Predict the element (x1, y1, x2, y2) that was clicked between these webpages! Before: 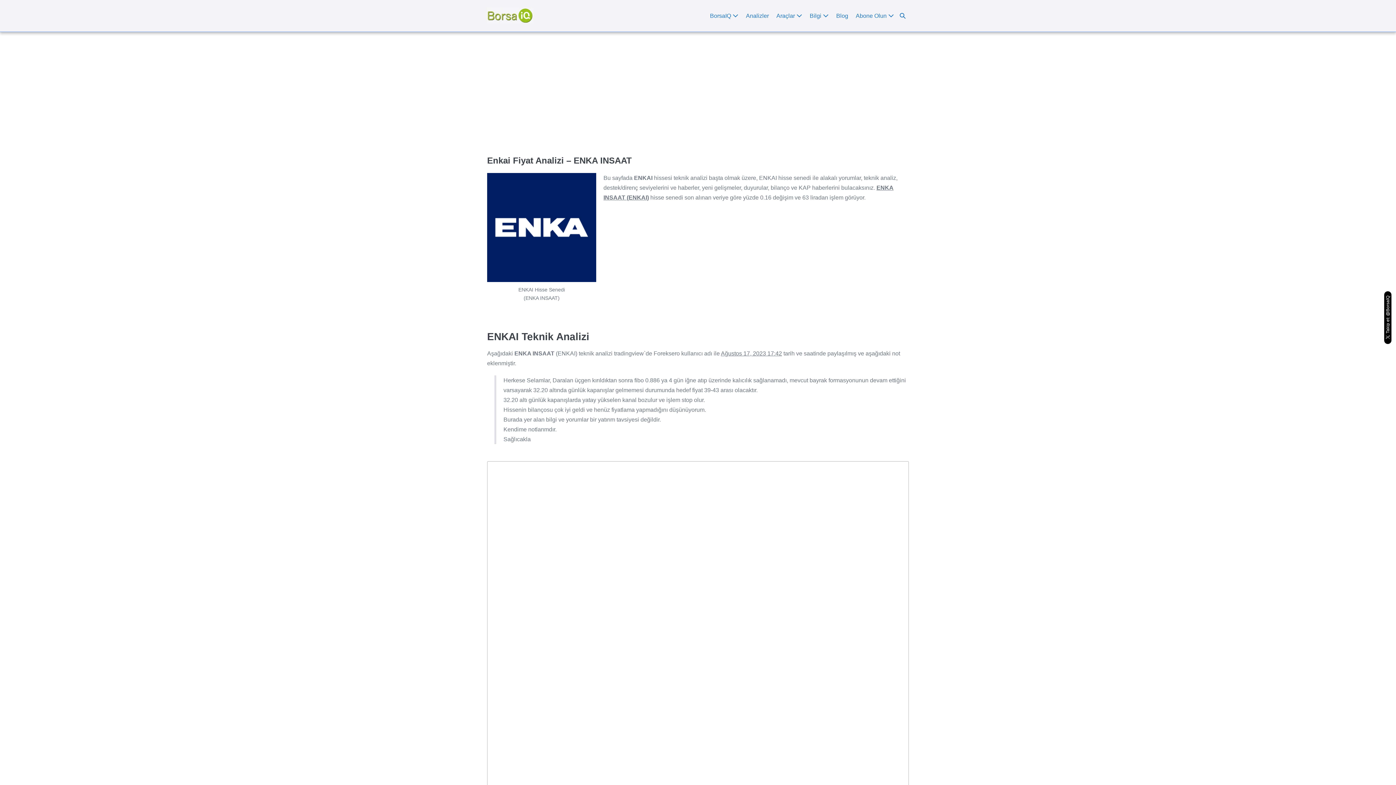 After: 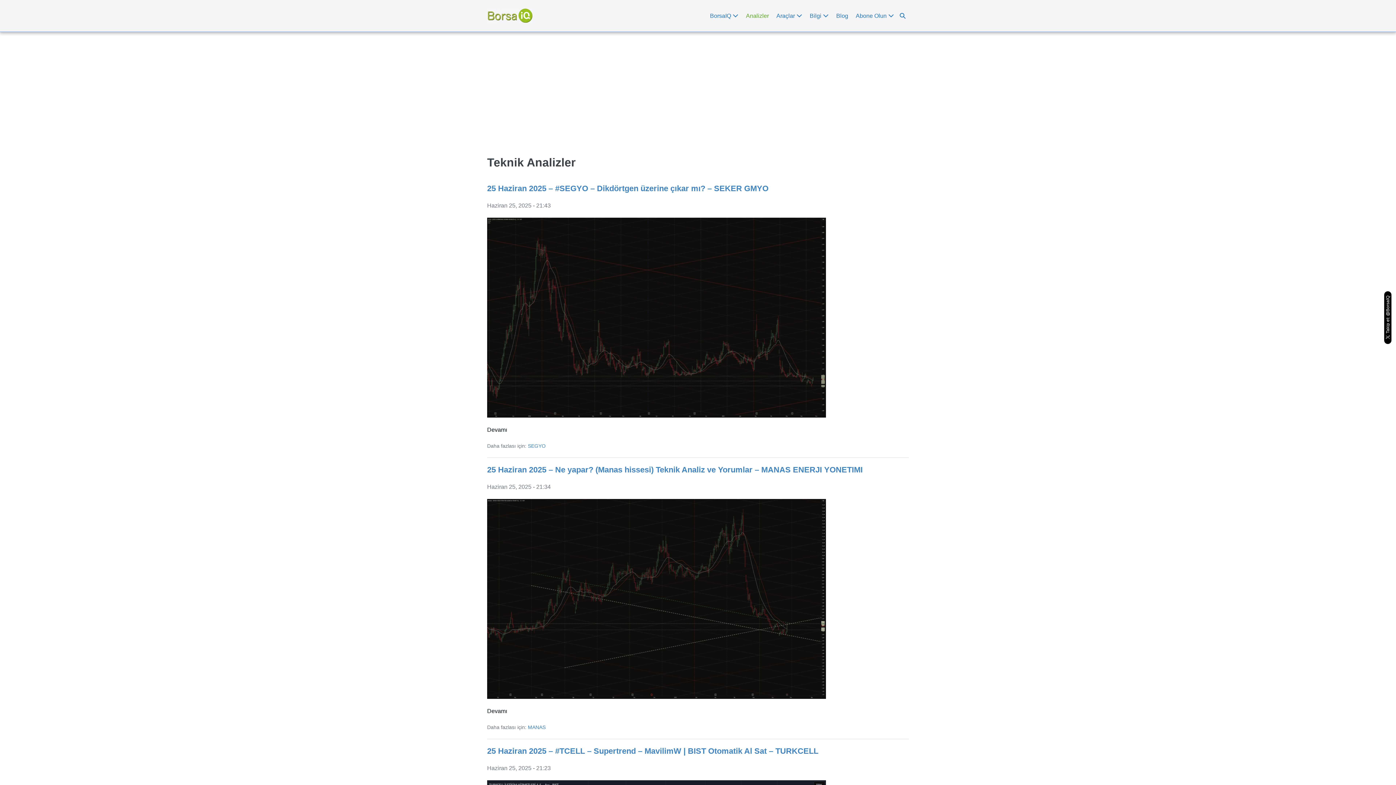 Action: bbox: (741, 7, 771, 24) label: Analizler